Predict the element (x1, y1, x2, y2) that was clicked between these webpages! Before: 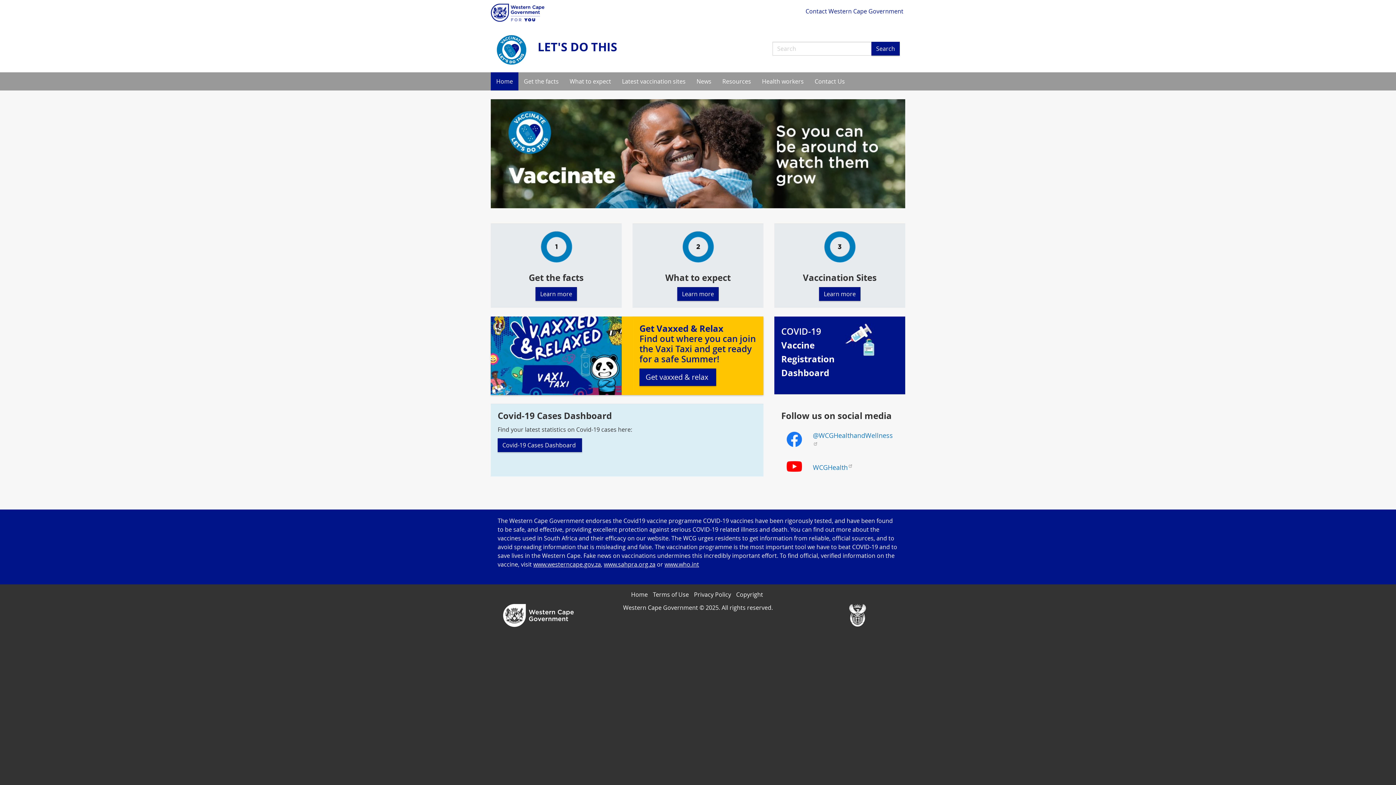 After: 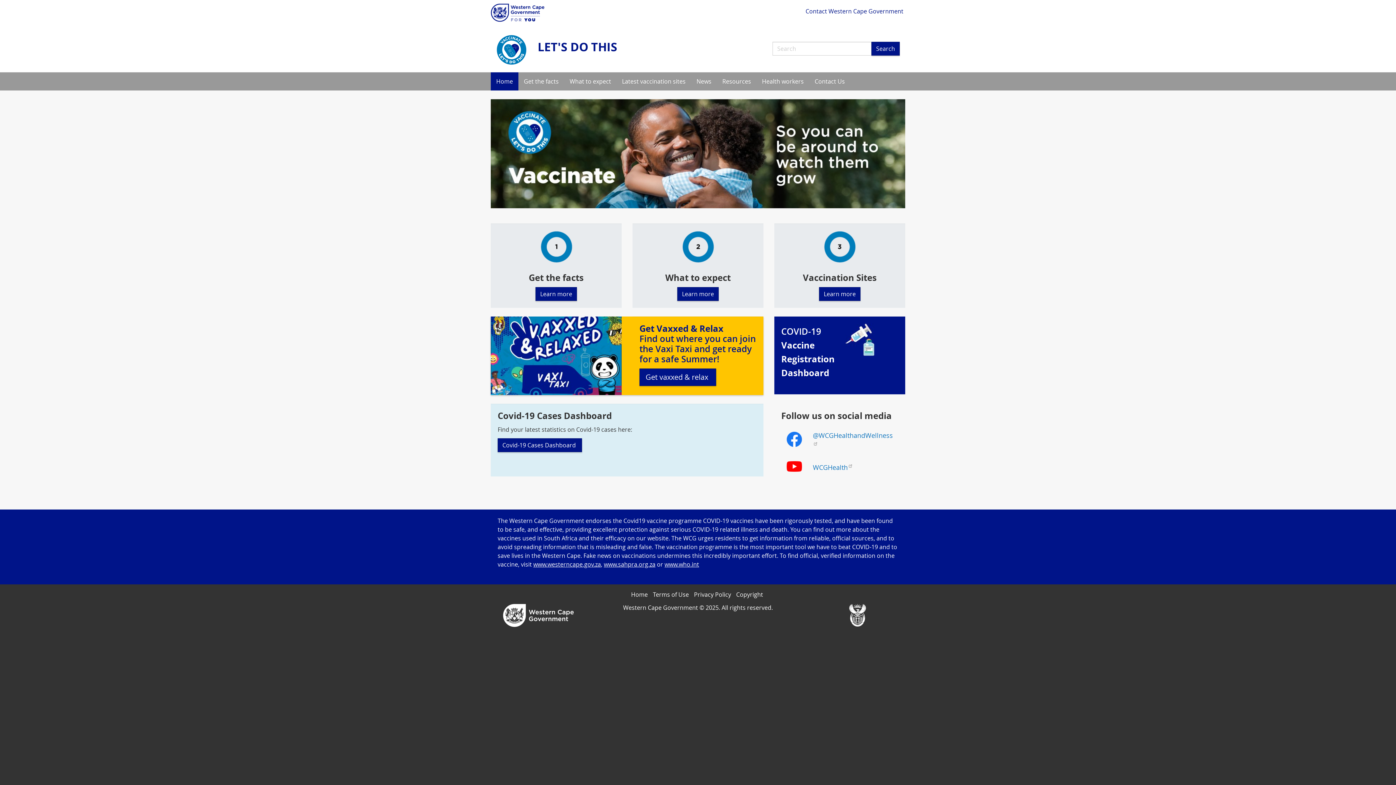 Action: bbox: (781, 339, 834, 378) label: Vaccine
Registration
Dashboard